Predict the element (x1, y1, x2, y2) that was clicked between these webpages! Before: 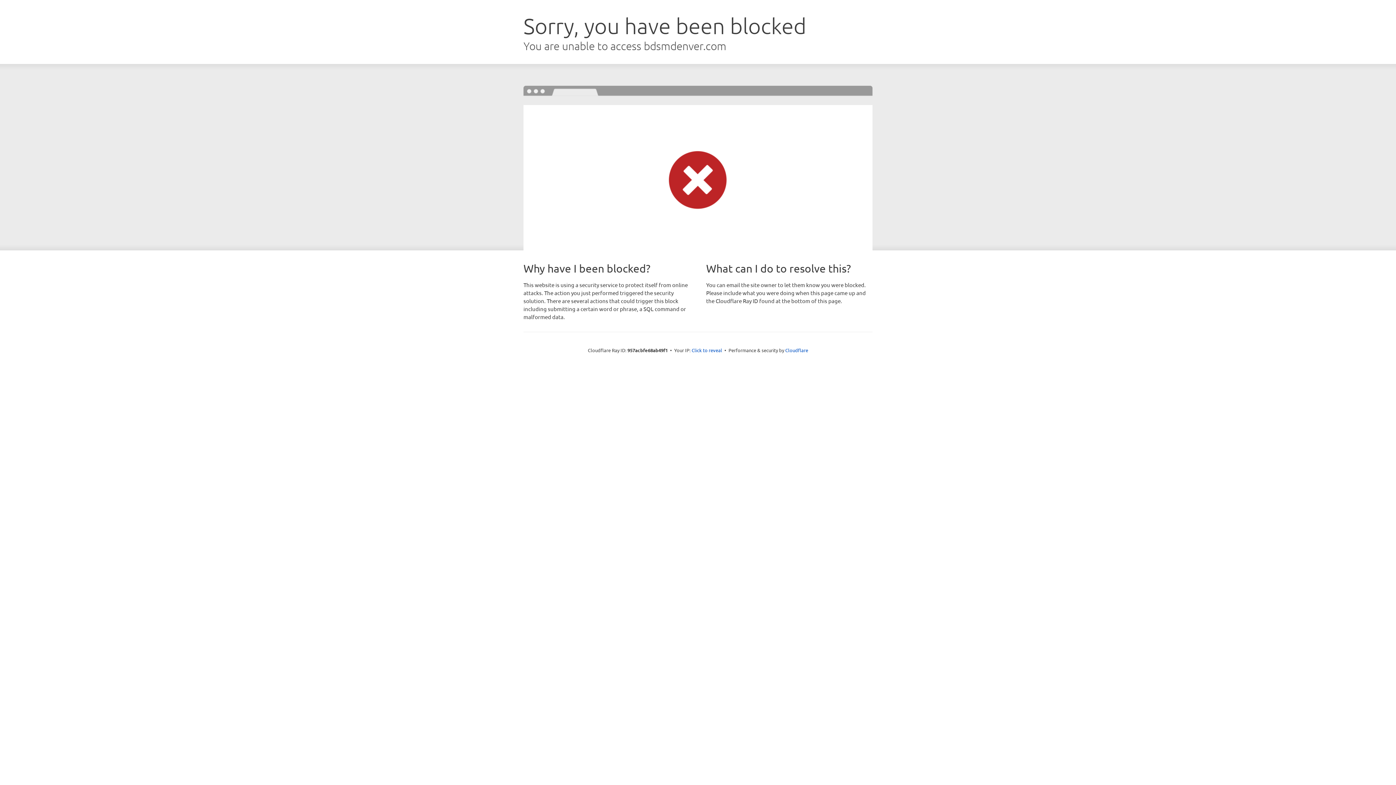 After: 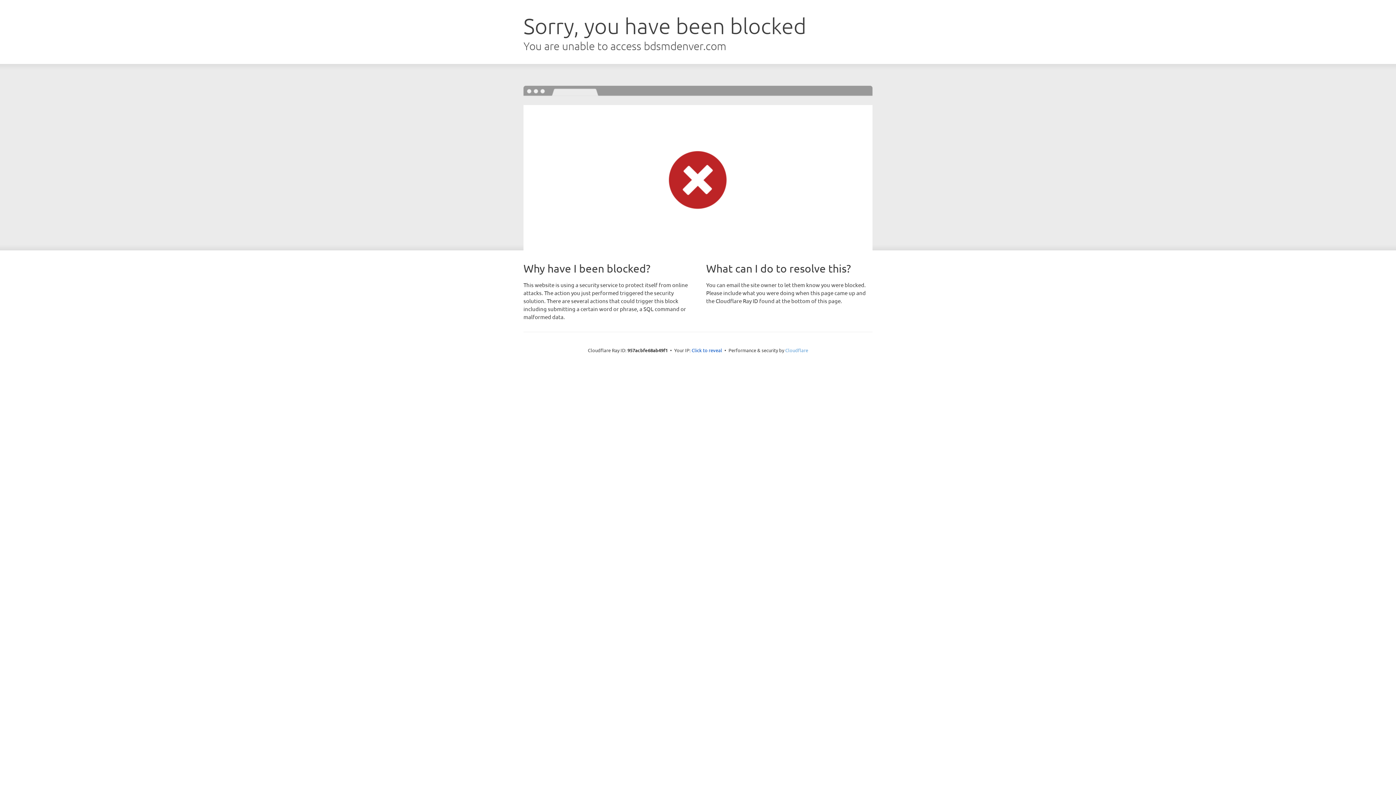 Action: bbox: (785, 347, 808, 353) label: Cloudflare